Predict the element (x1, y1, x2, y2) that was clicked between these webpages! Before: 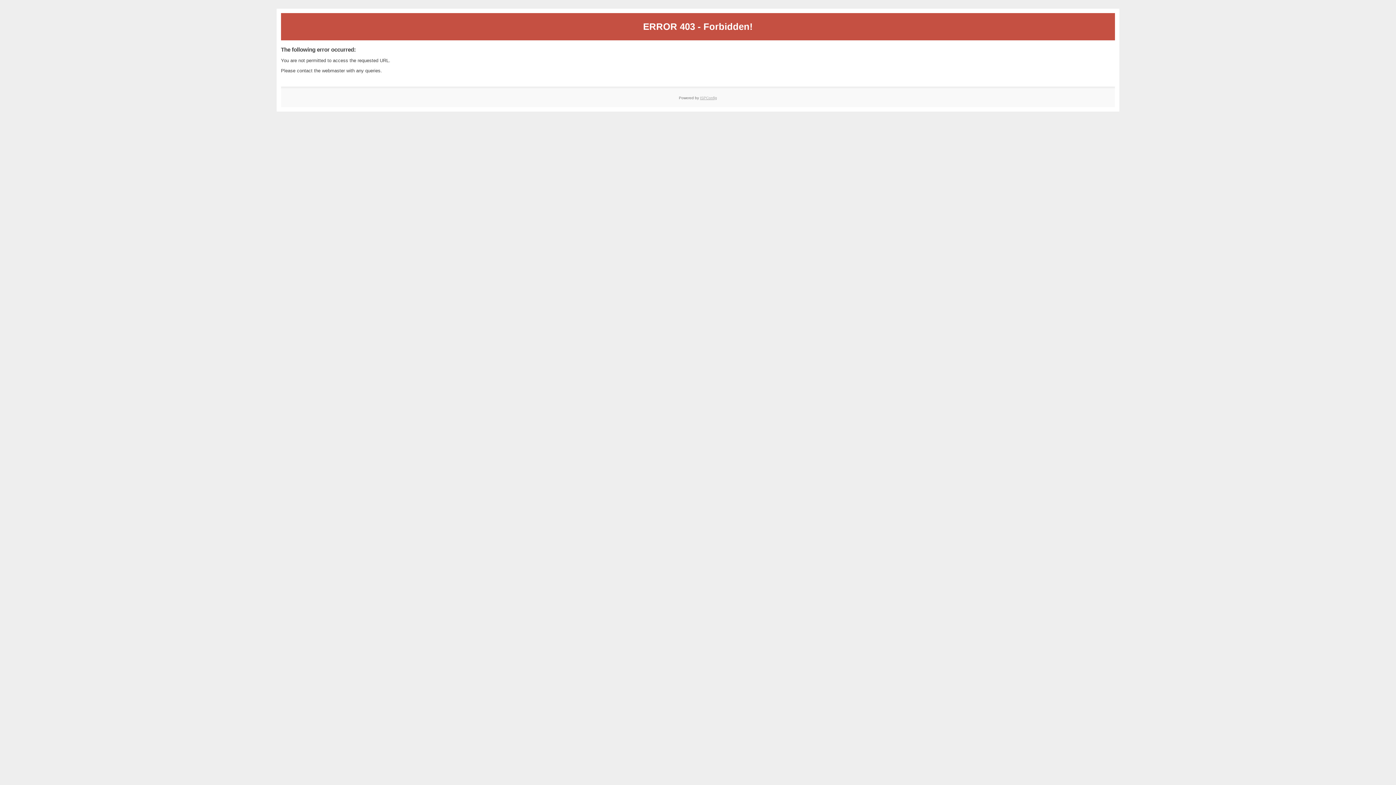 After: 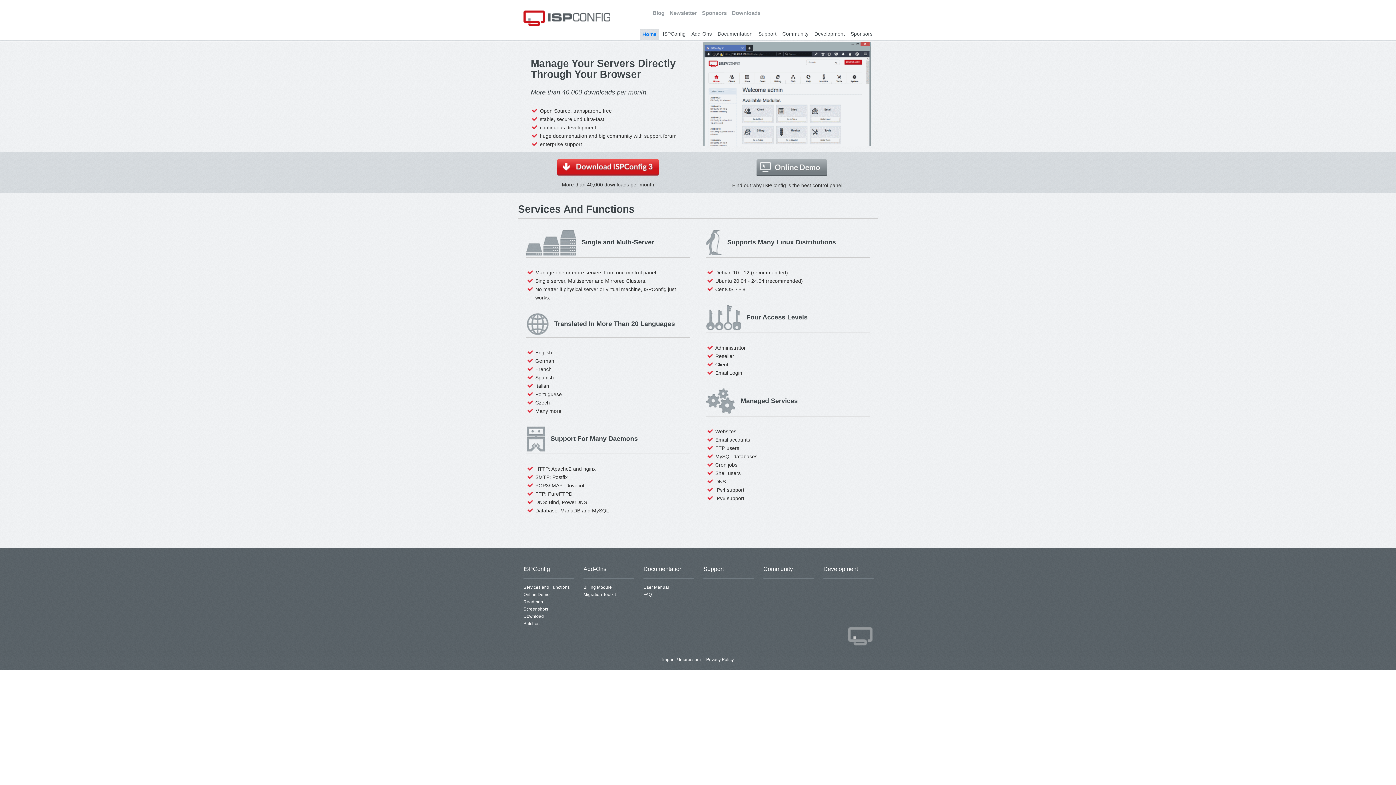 Action: label: ISPConfig bbox: (700, 95, 717, 99)